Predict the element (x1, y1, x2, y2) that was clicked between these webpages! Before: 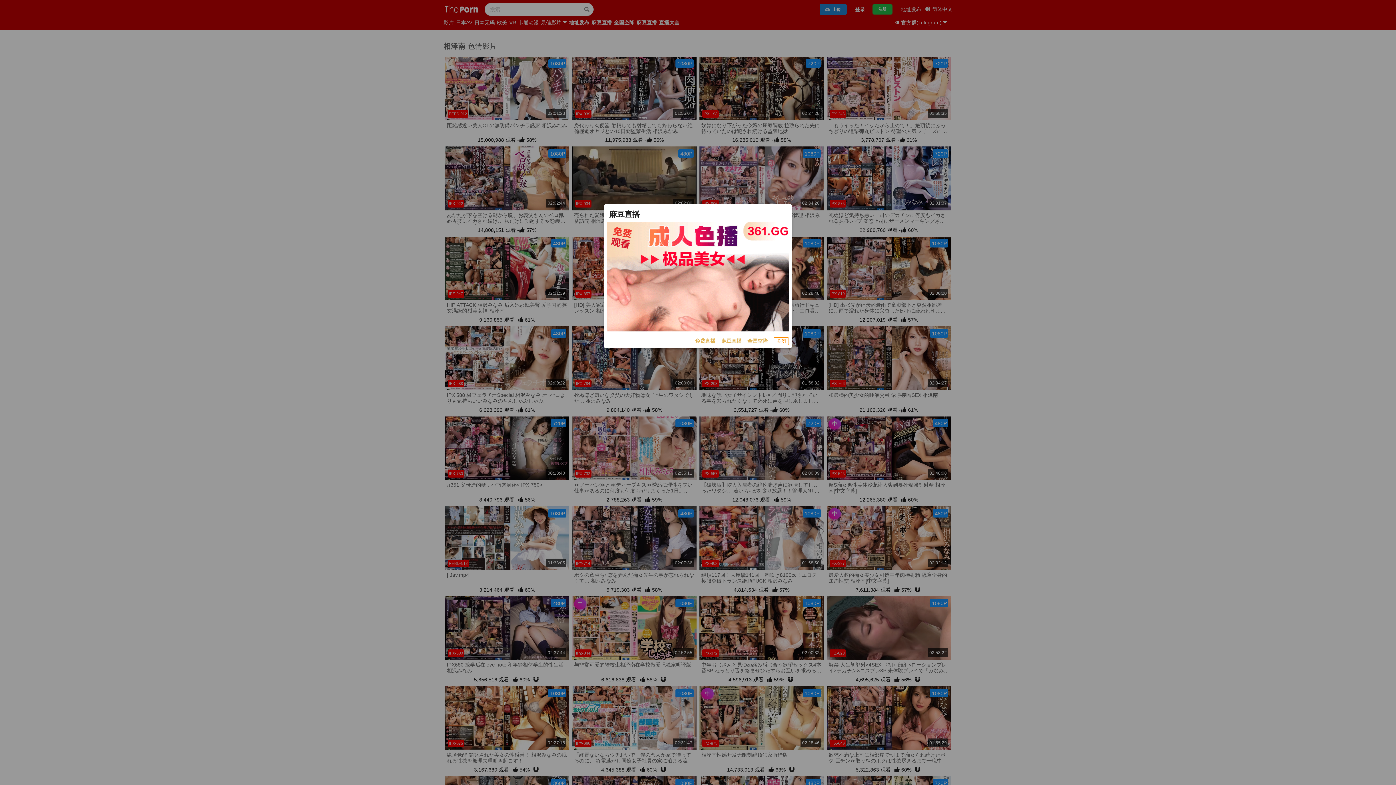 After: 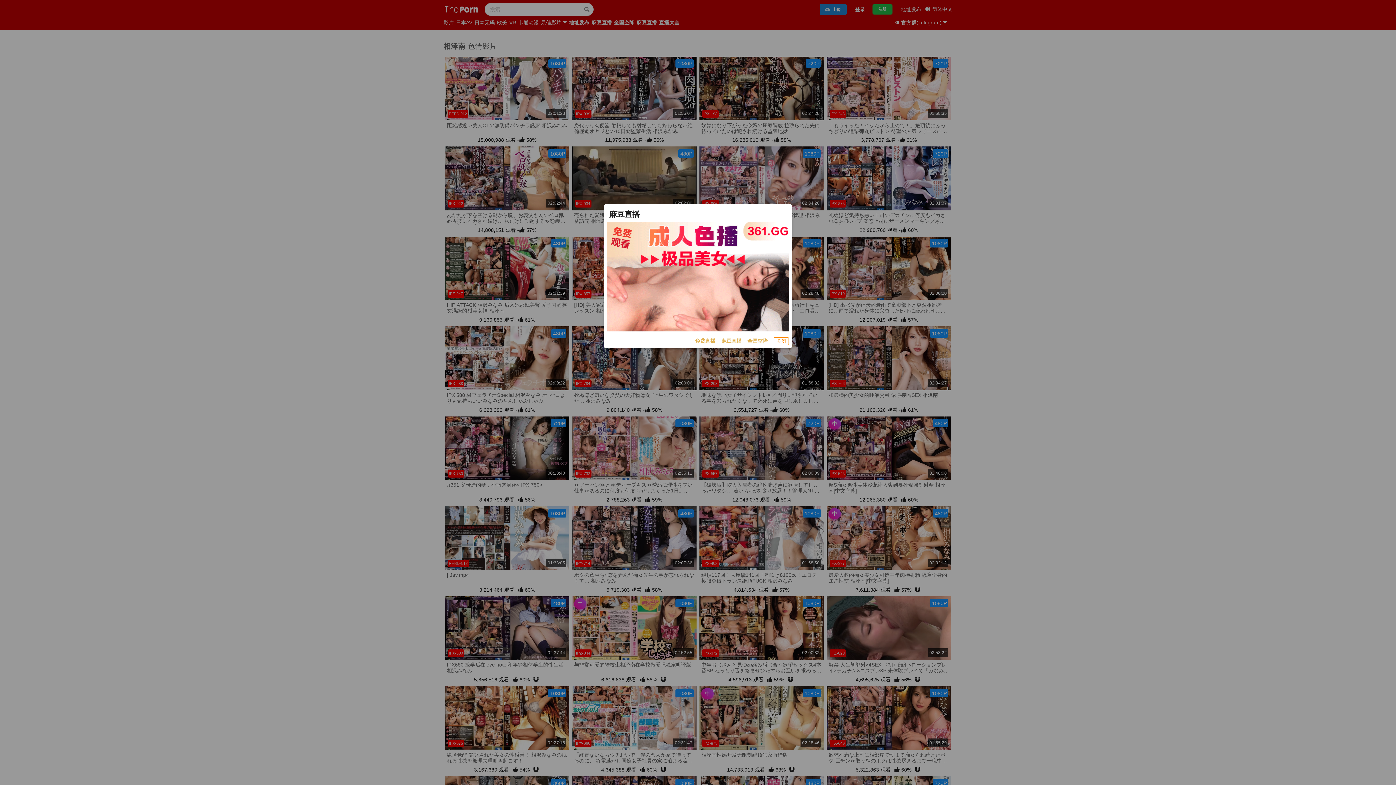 Action: label: 全国空降 bbox: (747, 337, 768, 345)